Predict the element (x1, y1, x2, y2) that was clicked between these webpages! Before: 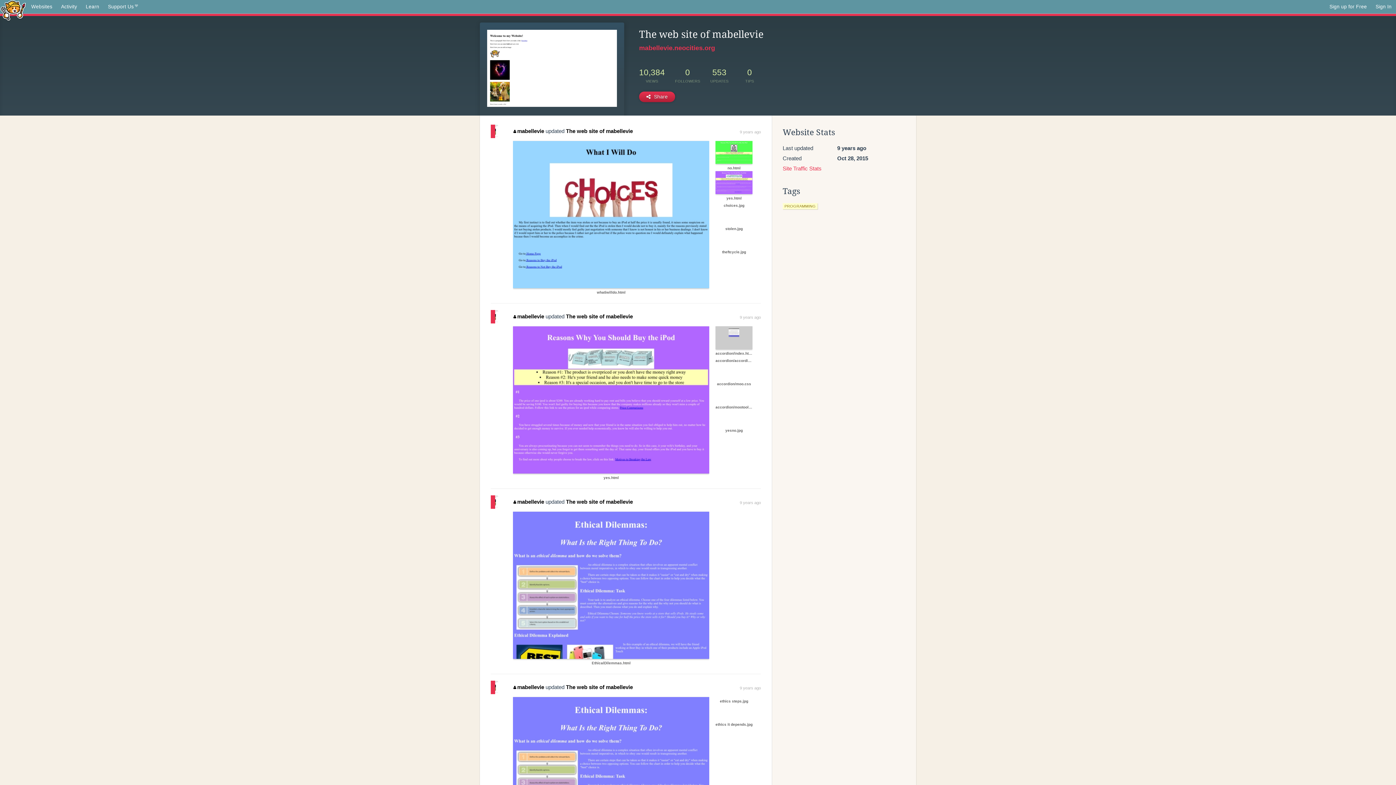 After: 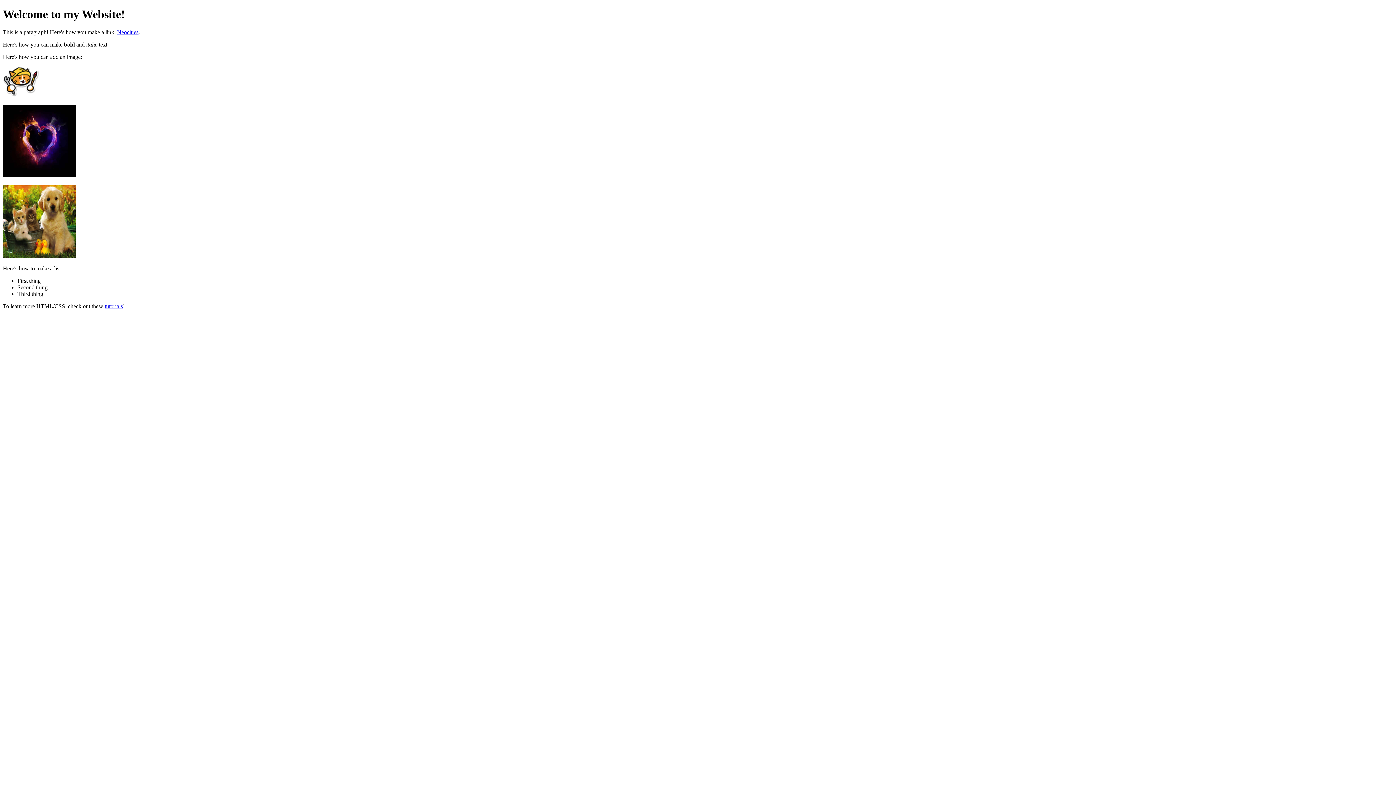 Action: label: mabellevie.neocities.org bbox: (639, 44, 715, 51)